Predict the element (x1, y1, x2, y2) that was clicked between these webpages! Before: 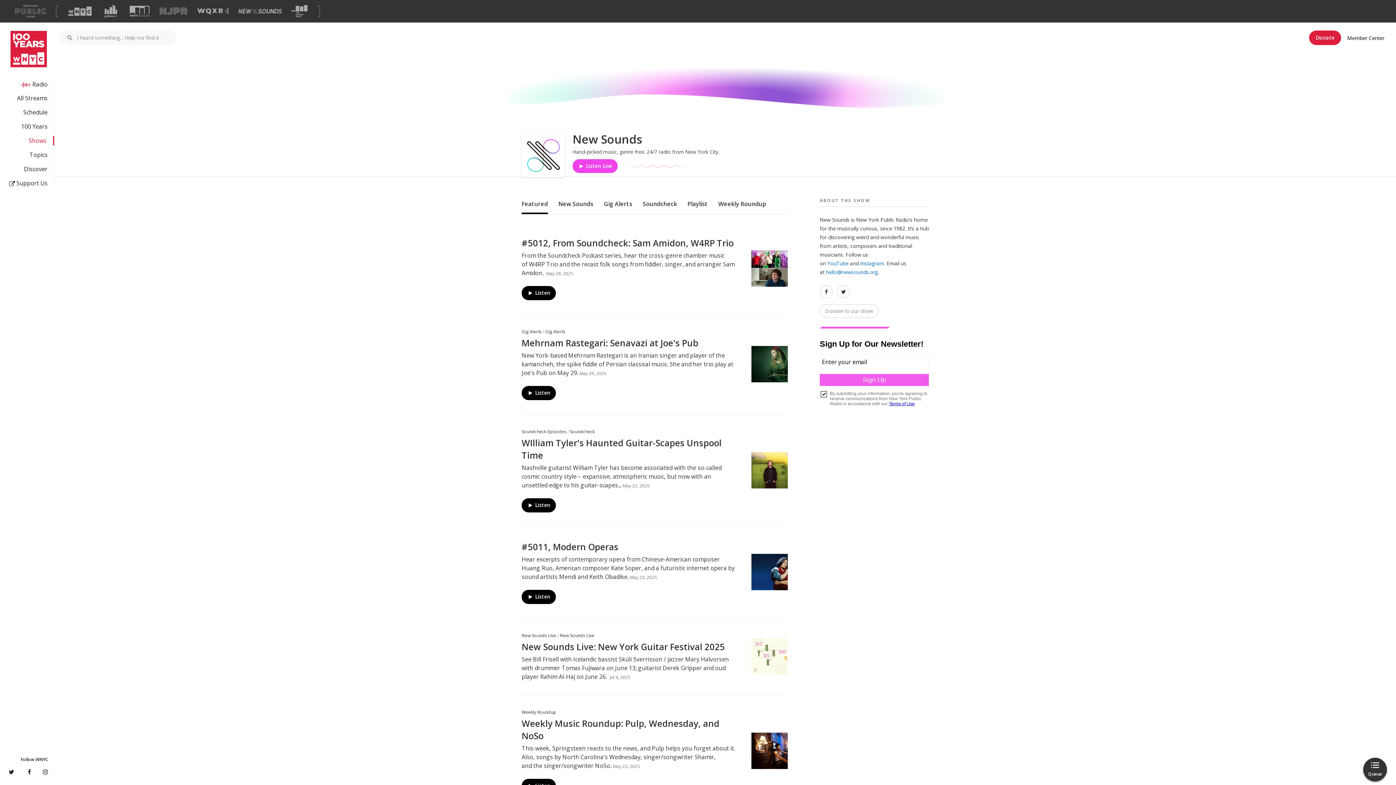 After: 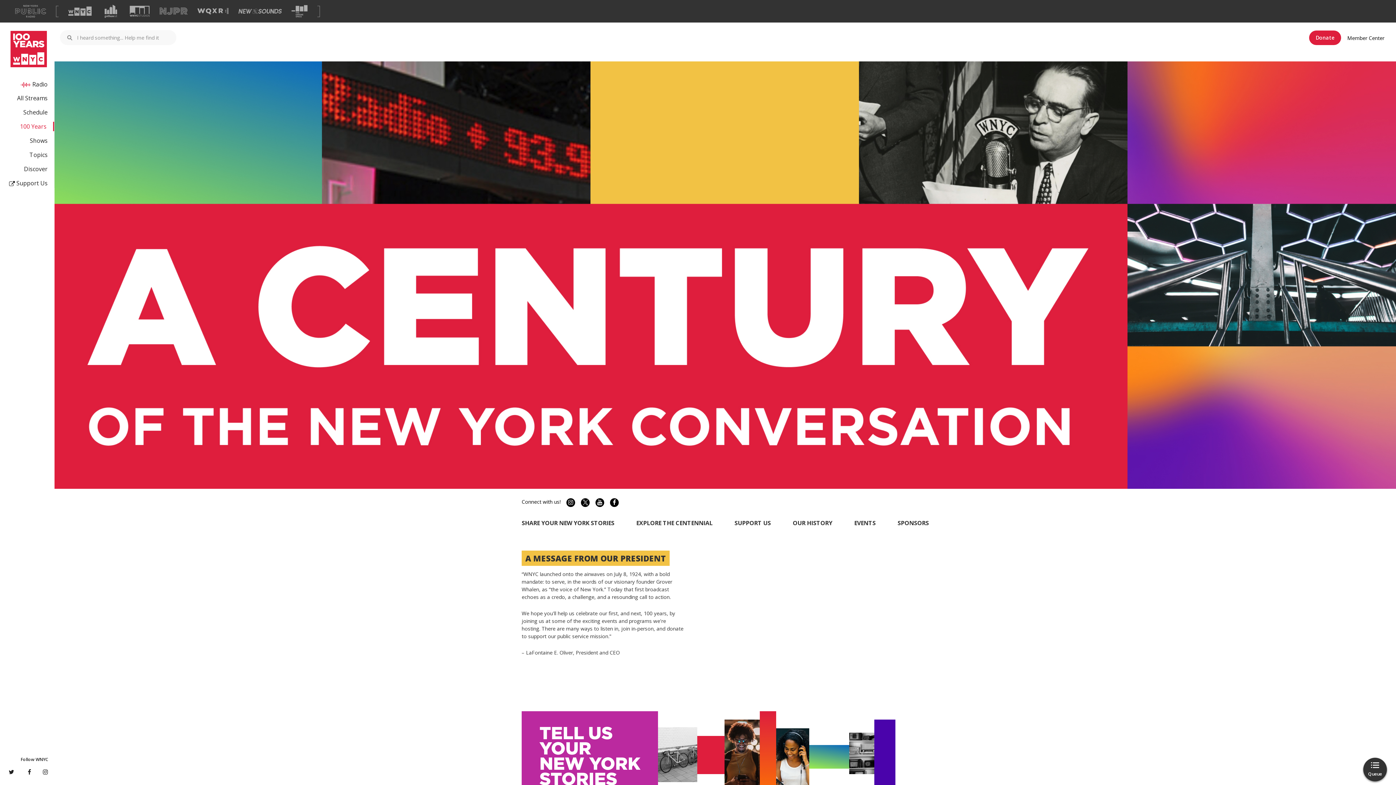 Action: bbox: (0, 122, 47, 130) label: 100 Years